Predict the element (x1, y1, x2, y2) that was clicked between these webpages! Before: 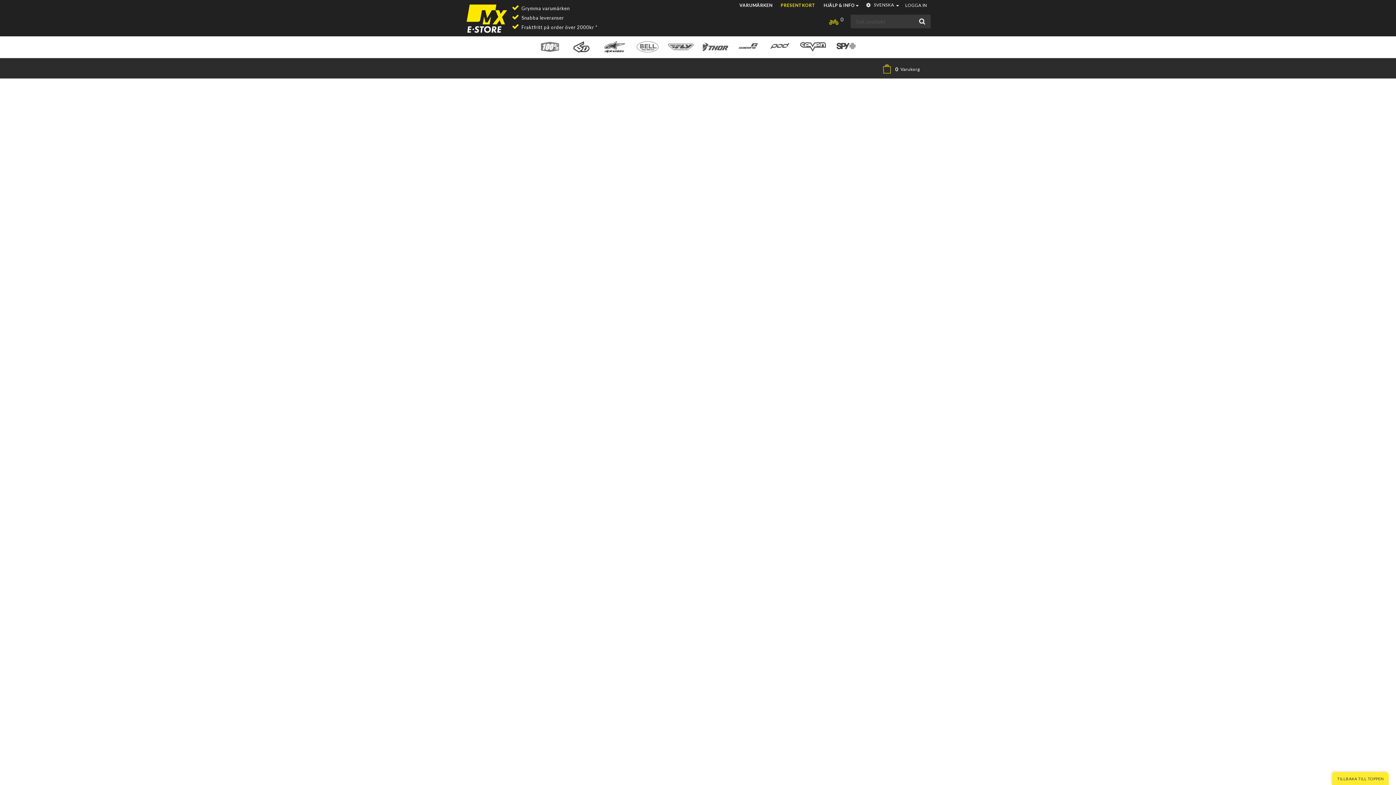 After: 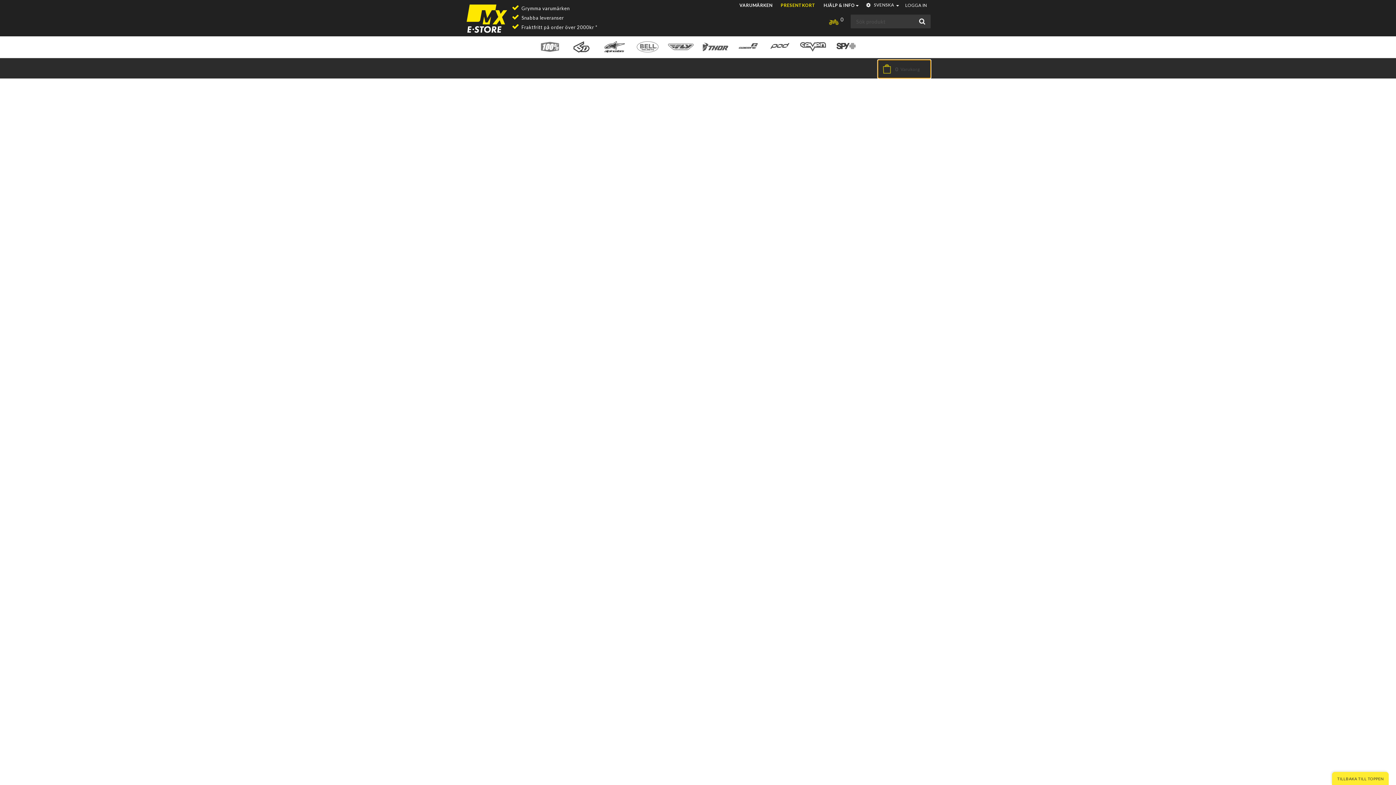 Action: bbox: (878, 60, 930, 78) label: 0Varukorg